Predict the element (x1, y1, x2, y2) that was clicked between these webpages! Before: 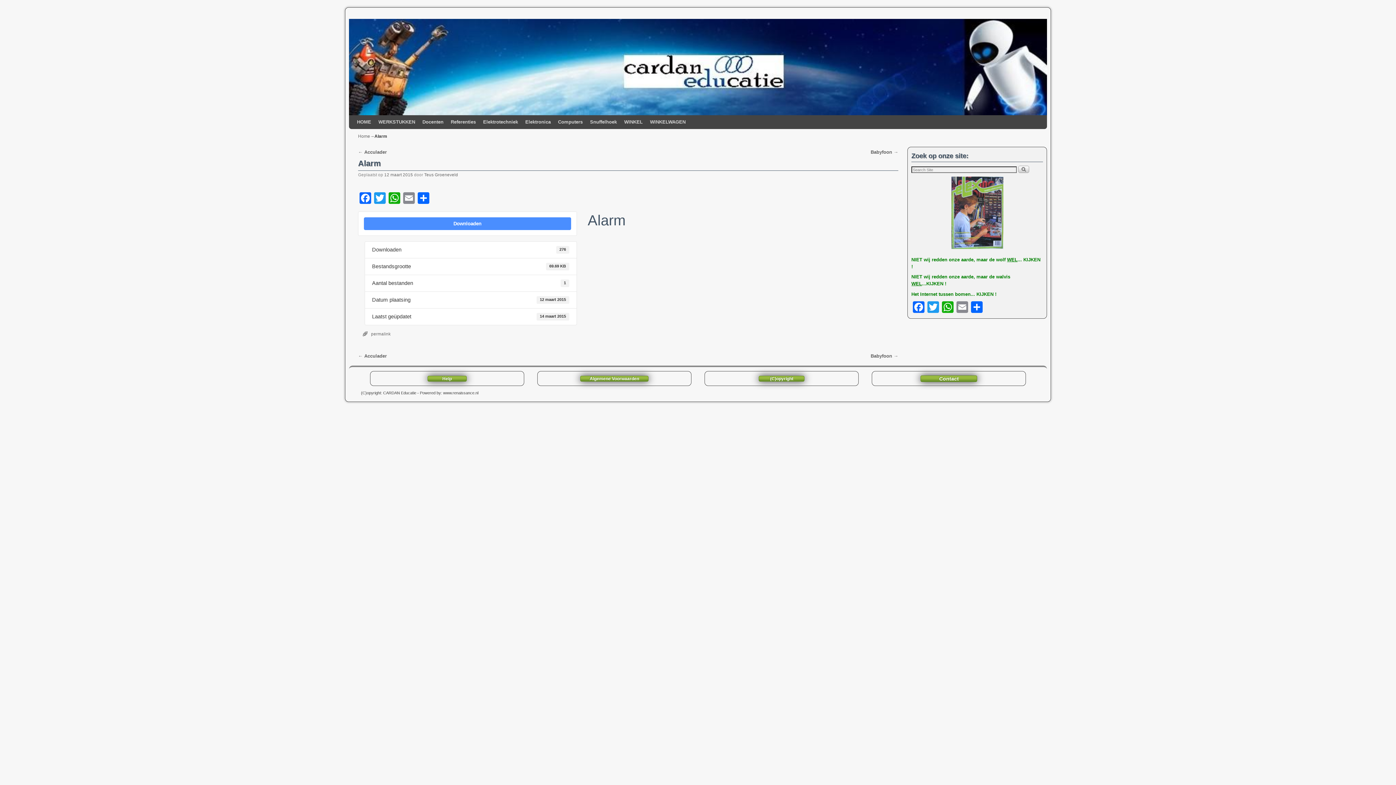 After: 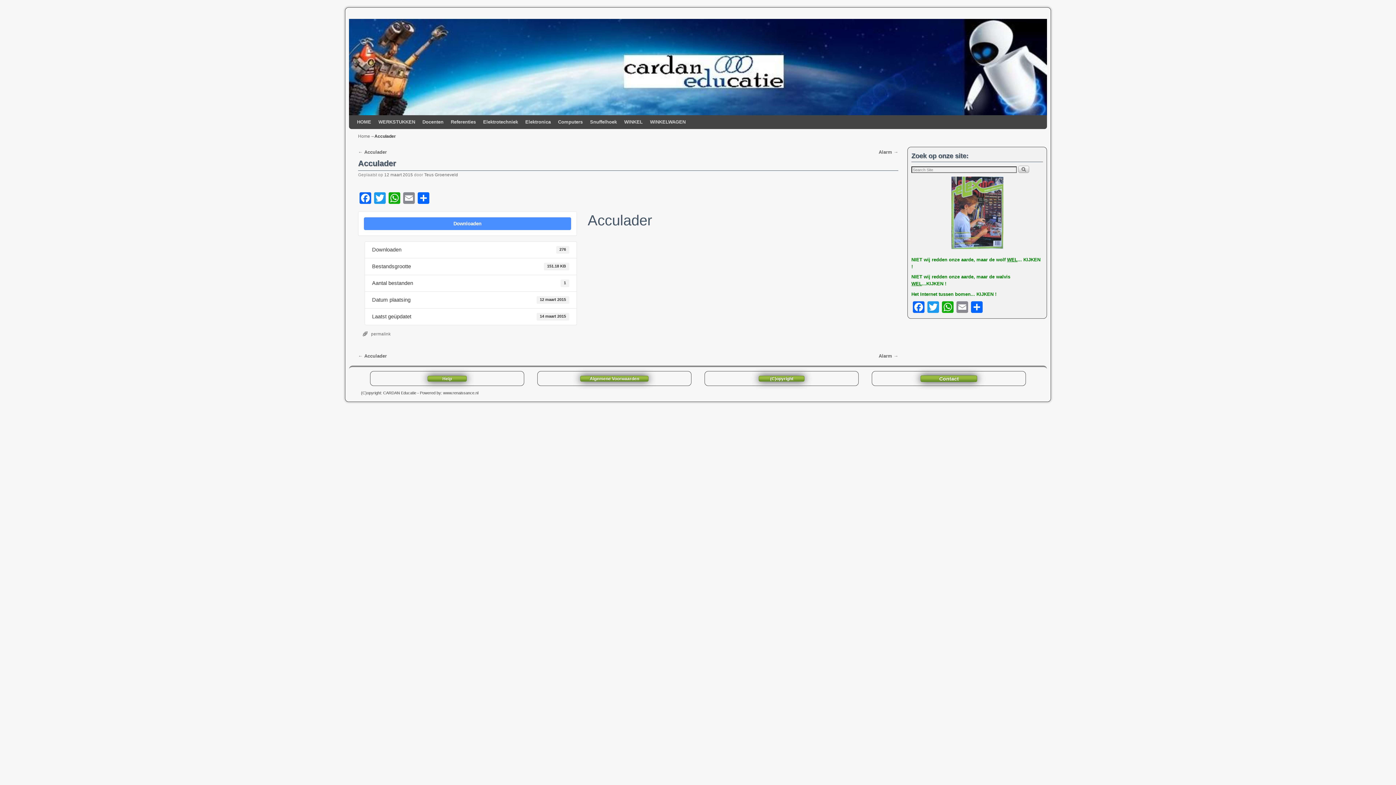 Action: label: ← Acculader bbox: (358, 353, 386, 359)